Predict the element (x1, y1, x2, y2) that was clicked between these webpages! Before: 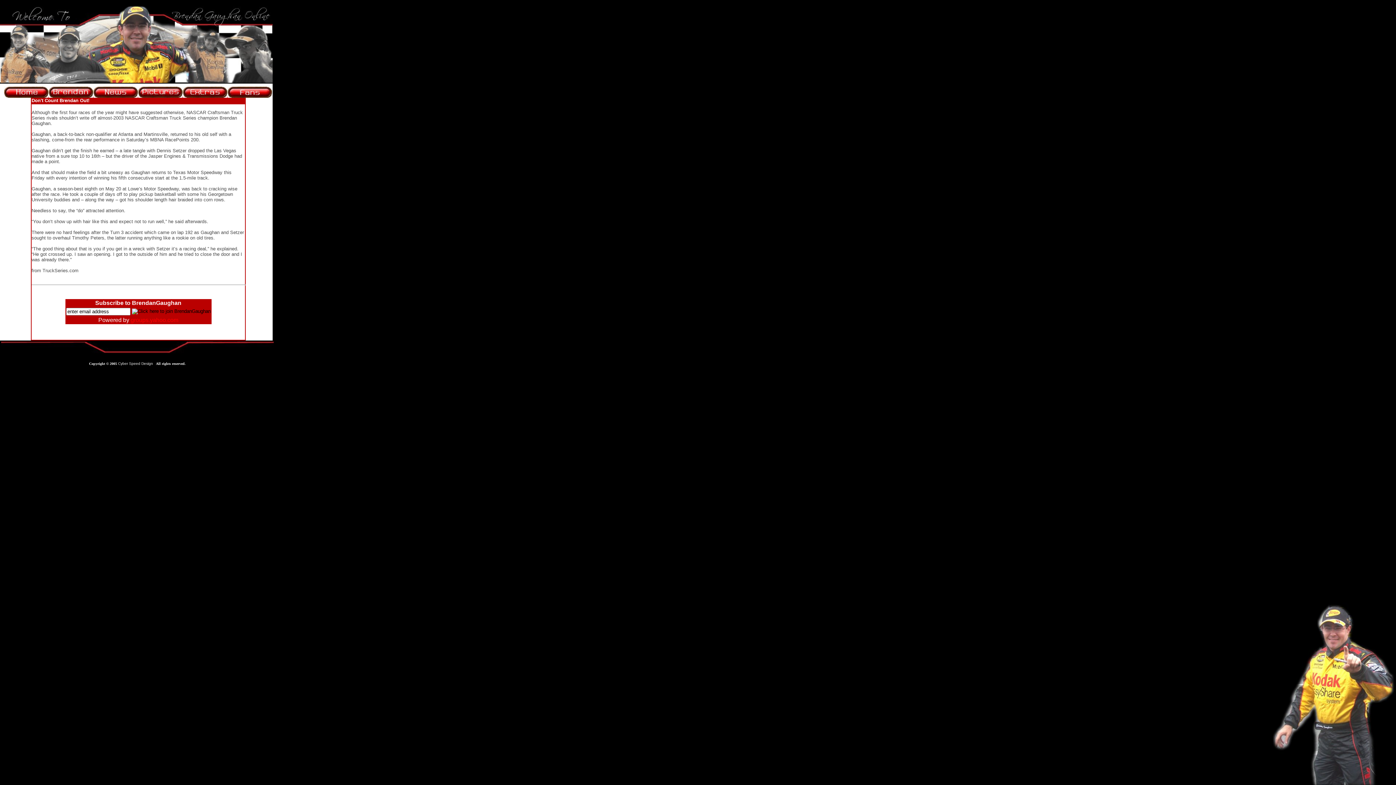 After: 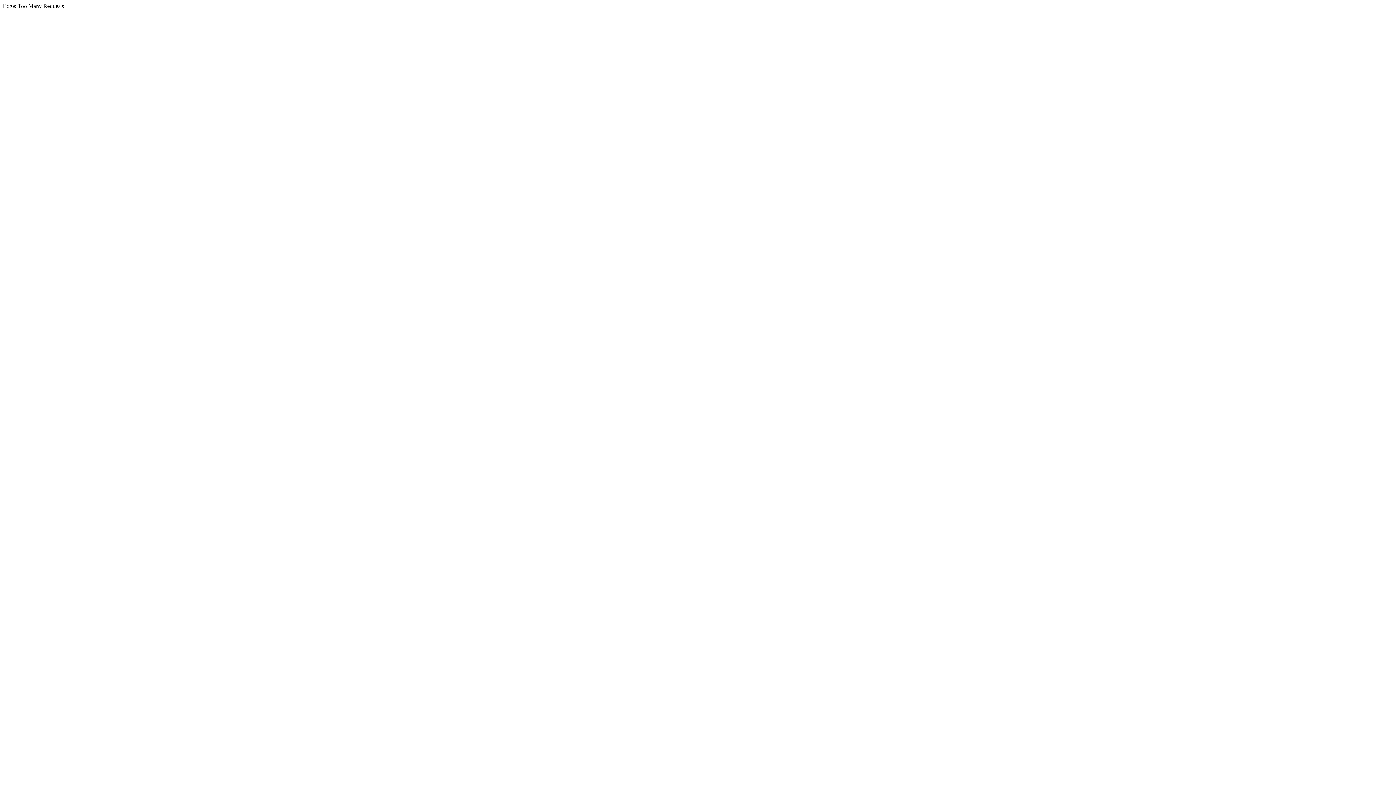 Action: label: groups.yahoo.com bbox: (130, 317, 178, 323)